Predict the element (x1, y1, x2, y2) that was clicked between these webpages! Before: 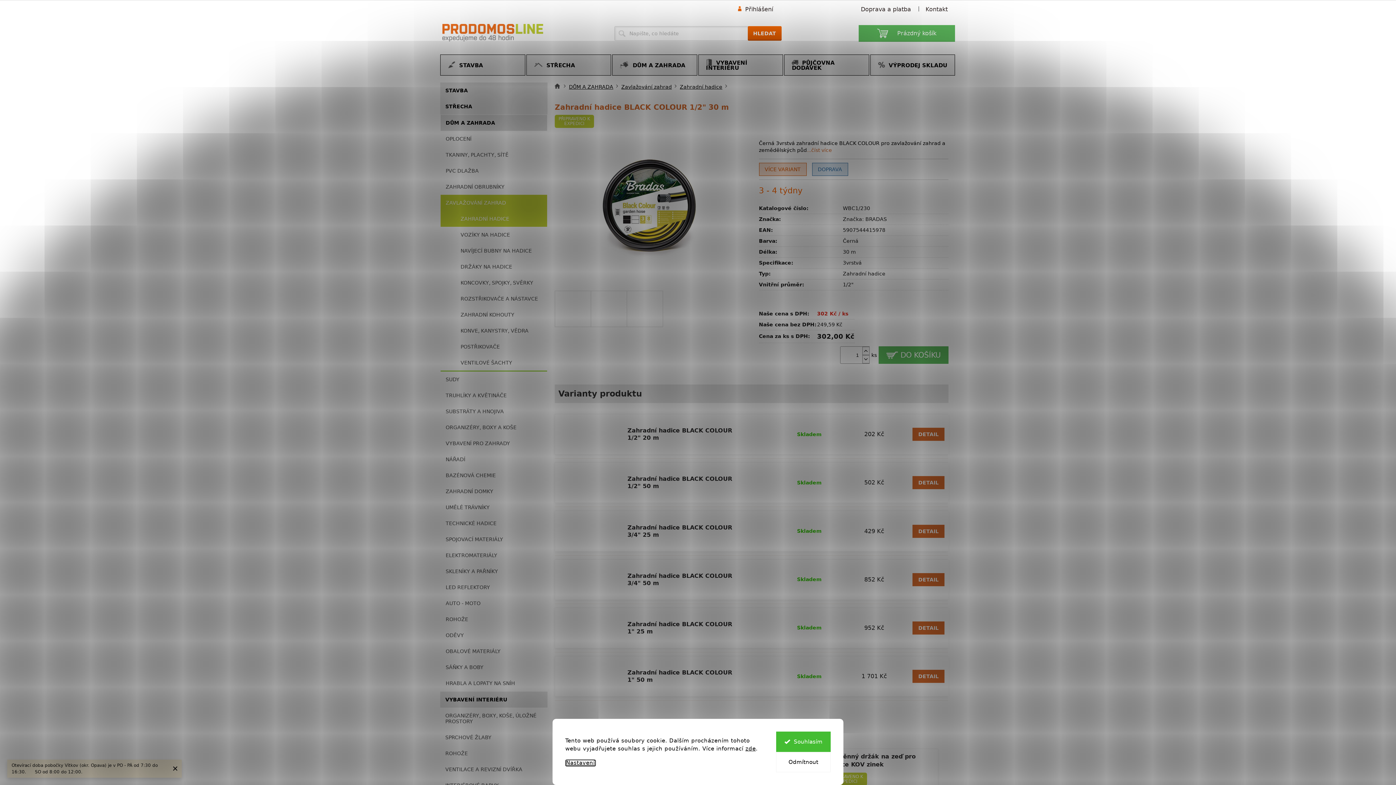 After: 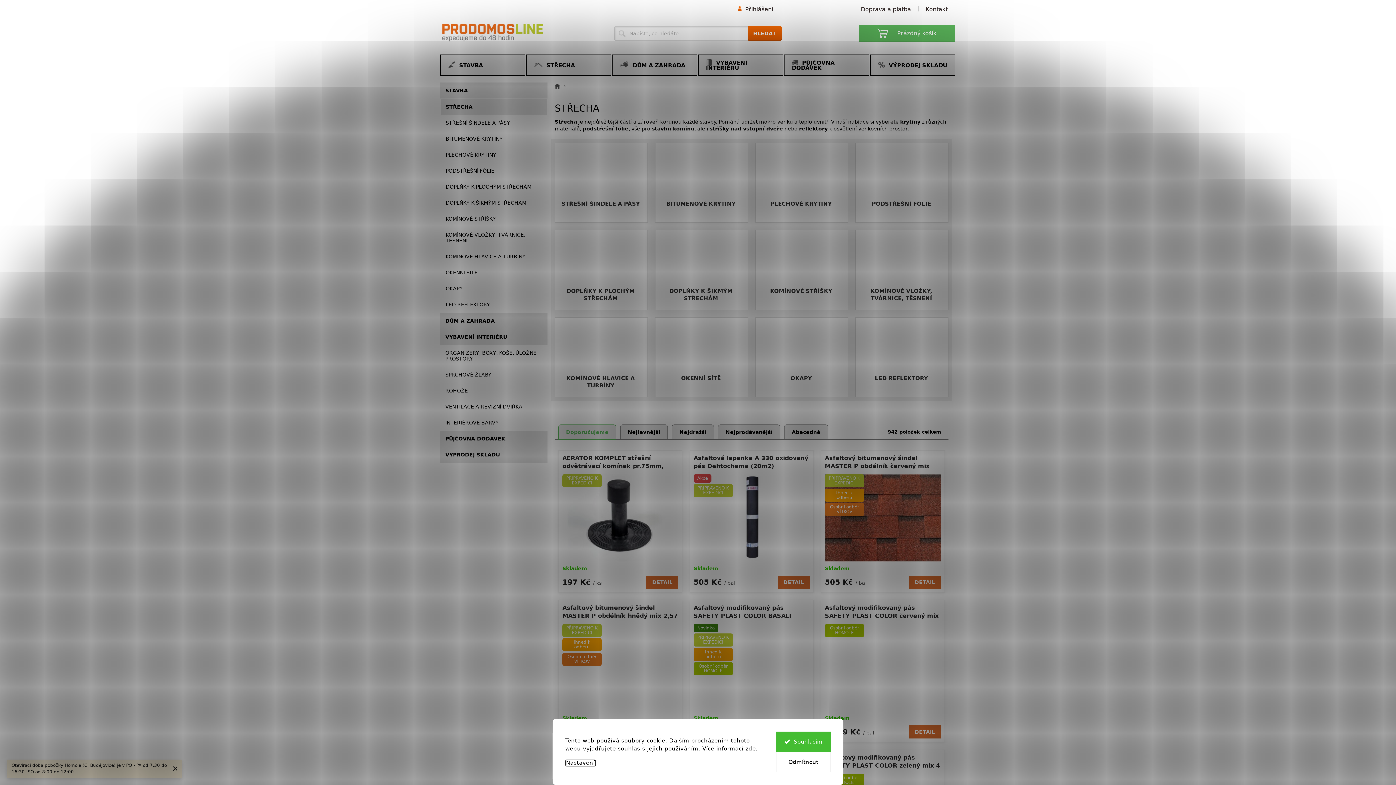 Action: bbox: (440, 98, 547, 114) label: STŘECHA